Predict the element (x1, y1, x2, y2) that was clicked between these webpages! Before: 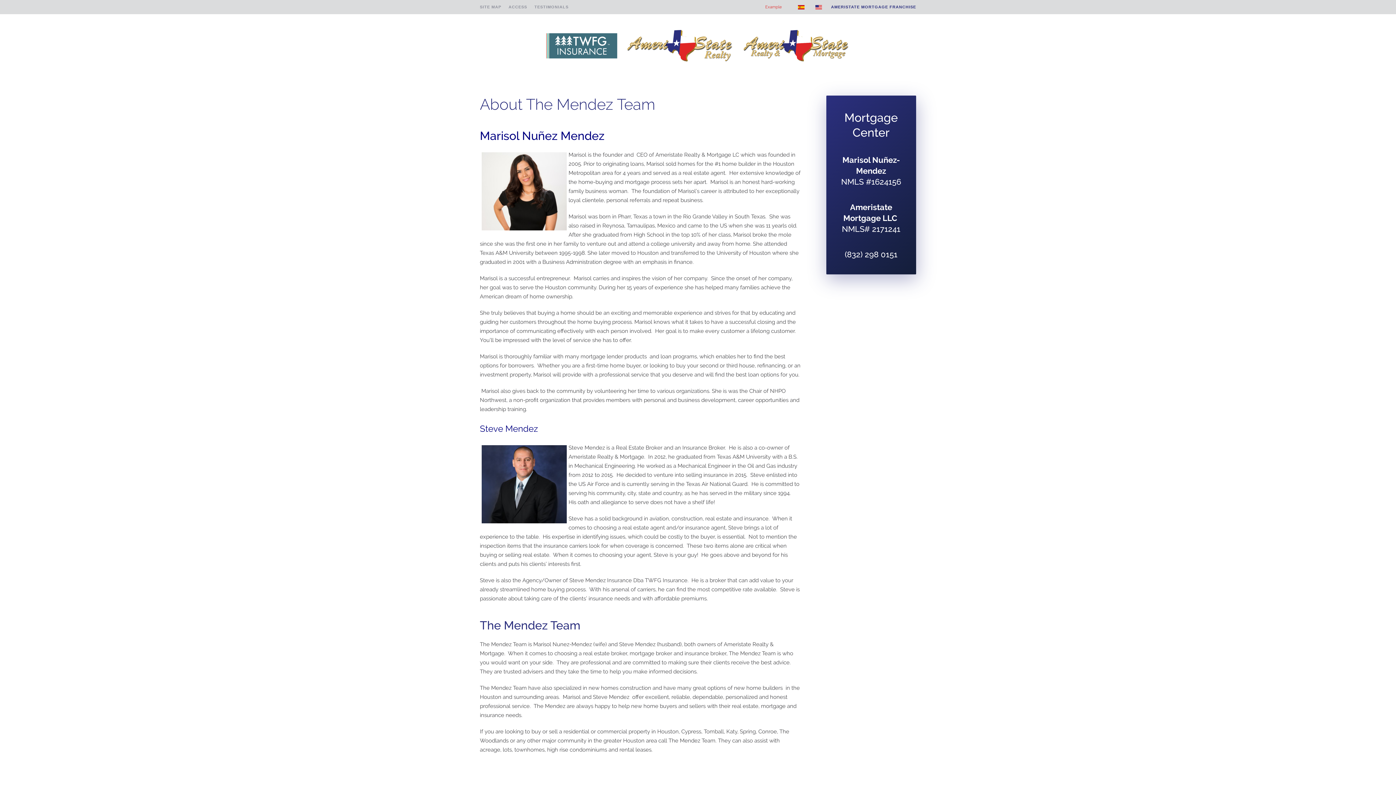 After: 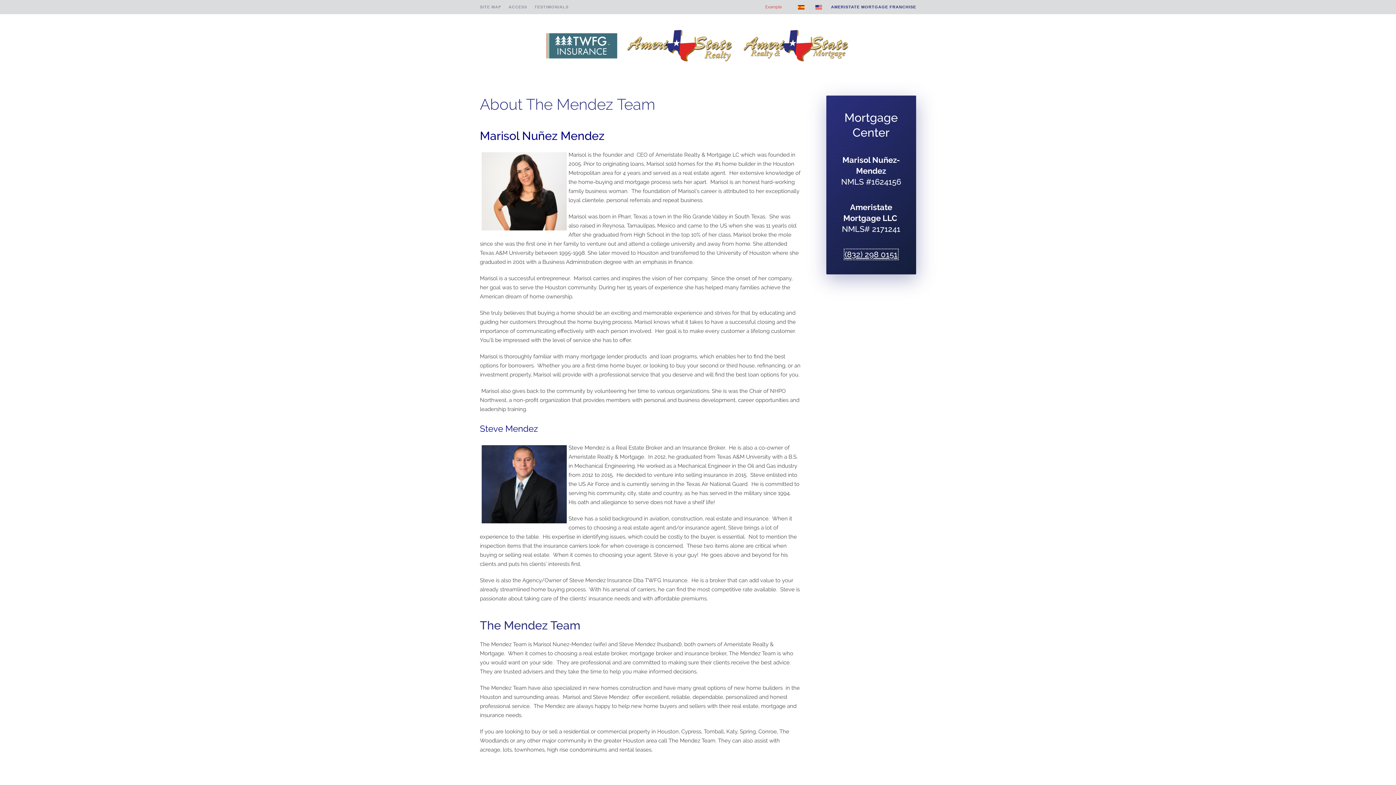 Action: bbox: (845, 249, 897, 259) label: (832) 298 0151